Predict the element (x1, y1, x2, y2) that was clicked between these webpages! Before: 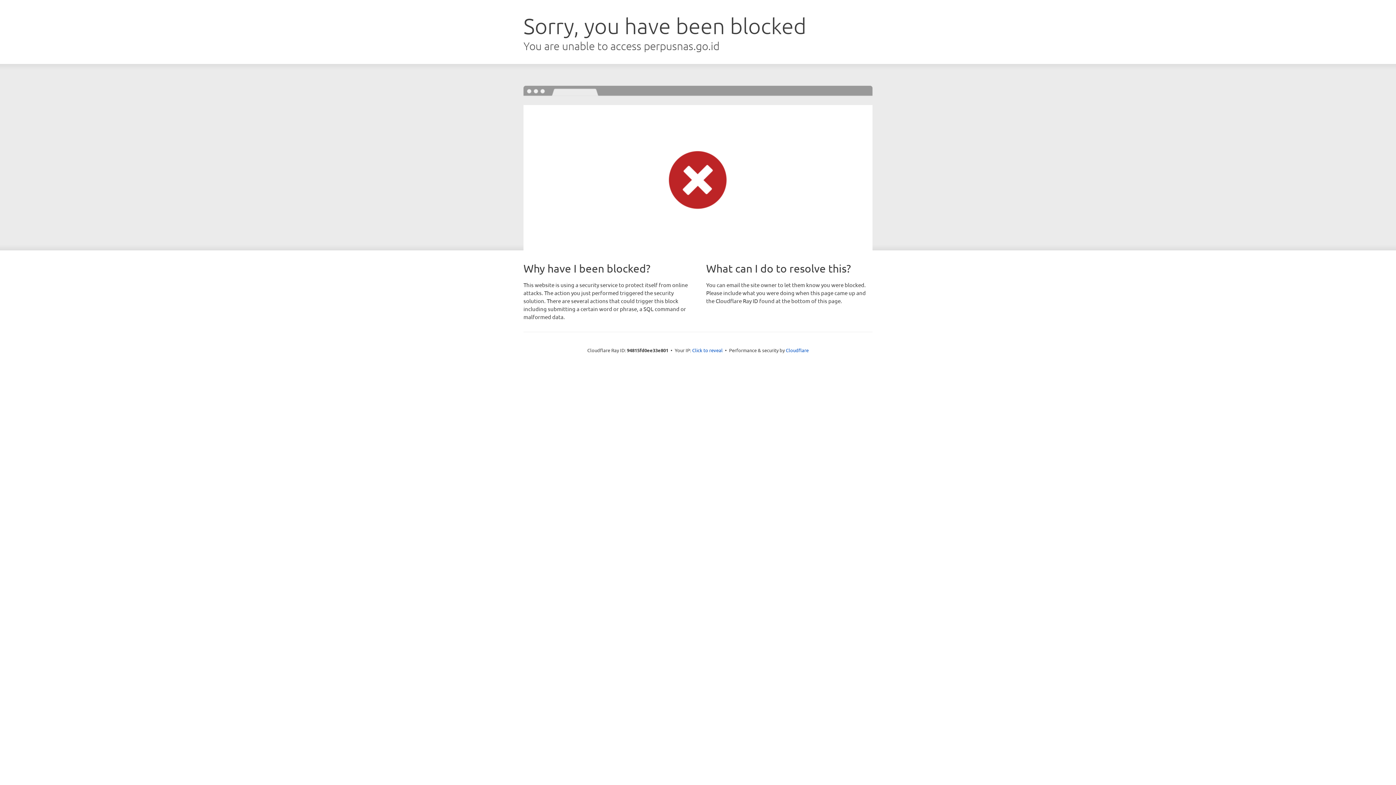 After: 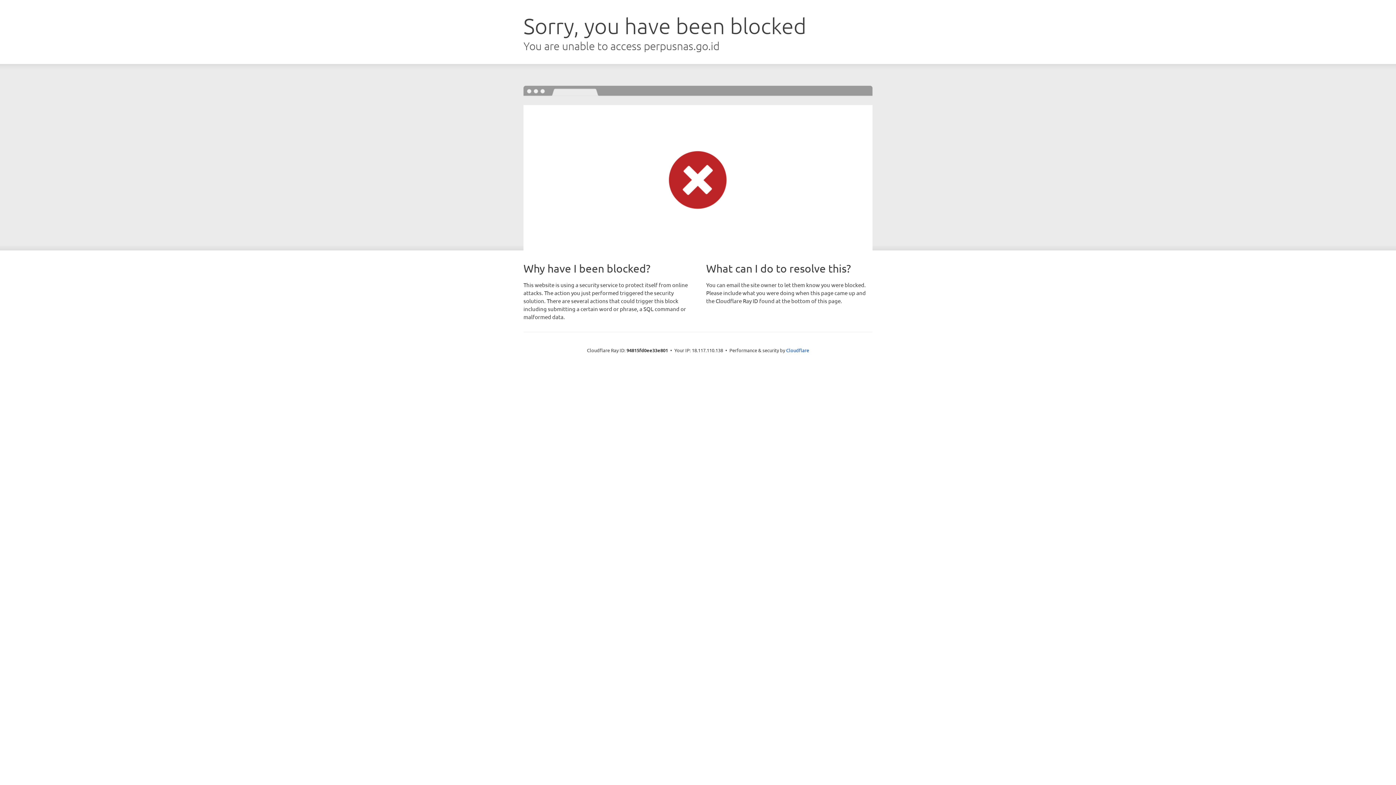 Action: bbox: (692, 346, 722, 353) label: Click to reveal